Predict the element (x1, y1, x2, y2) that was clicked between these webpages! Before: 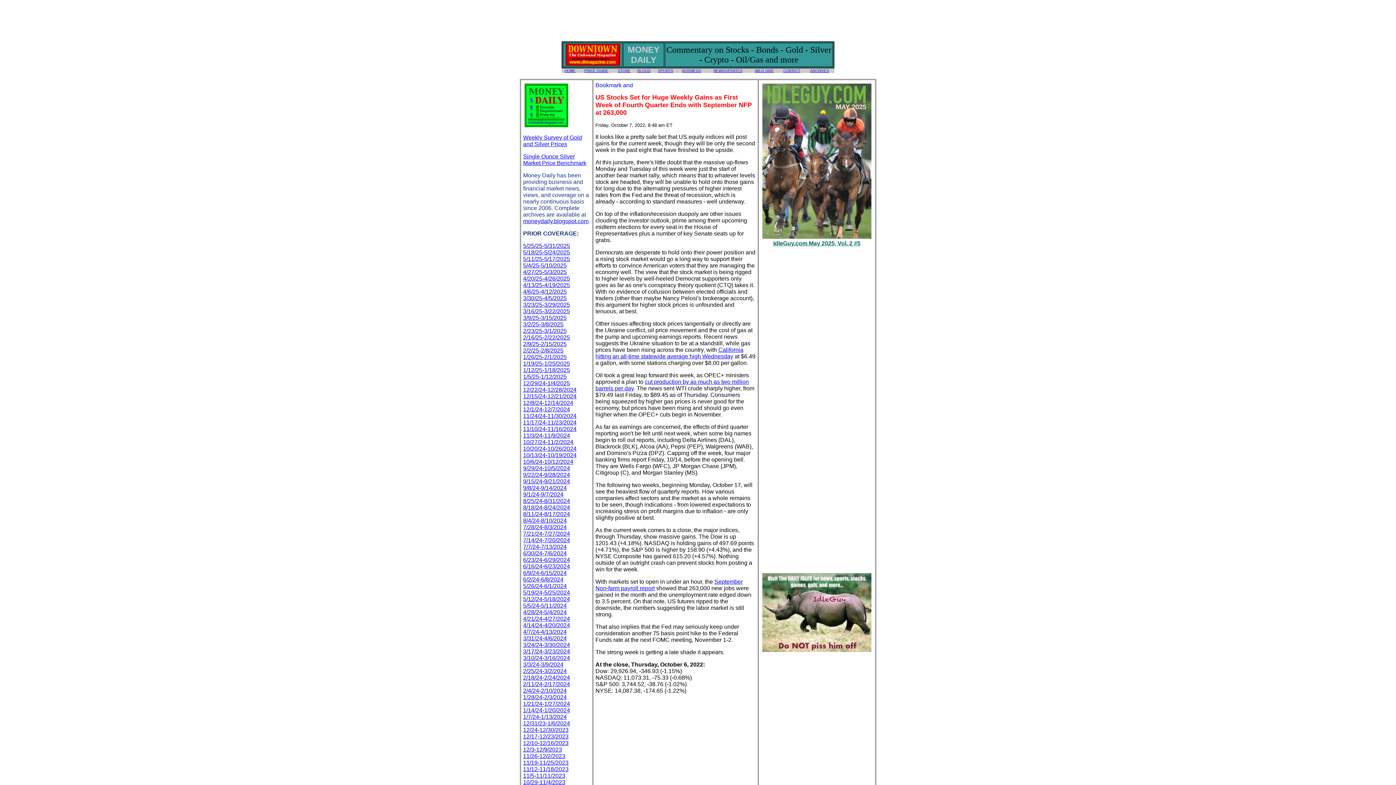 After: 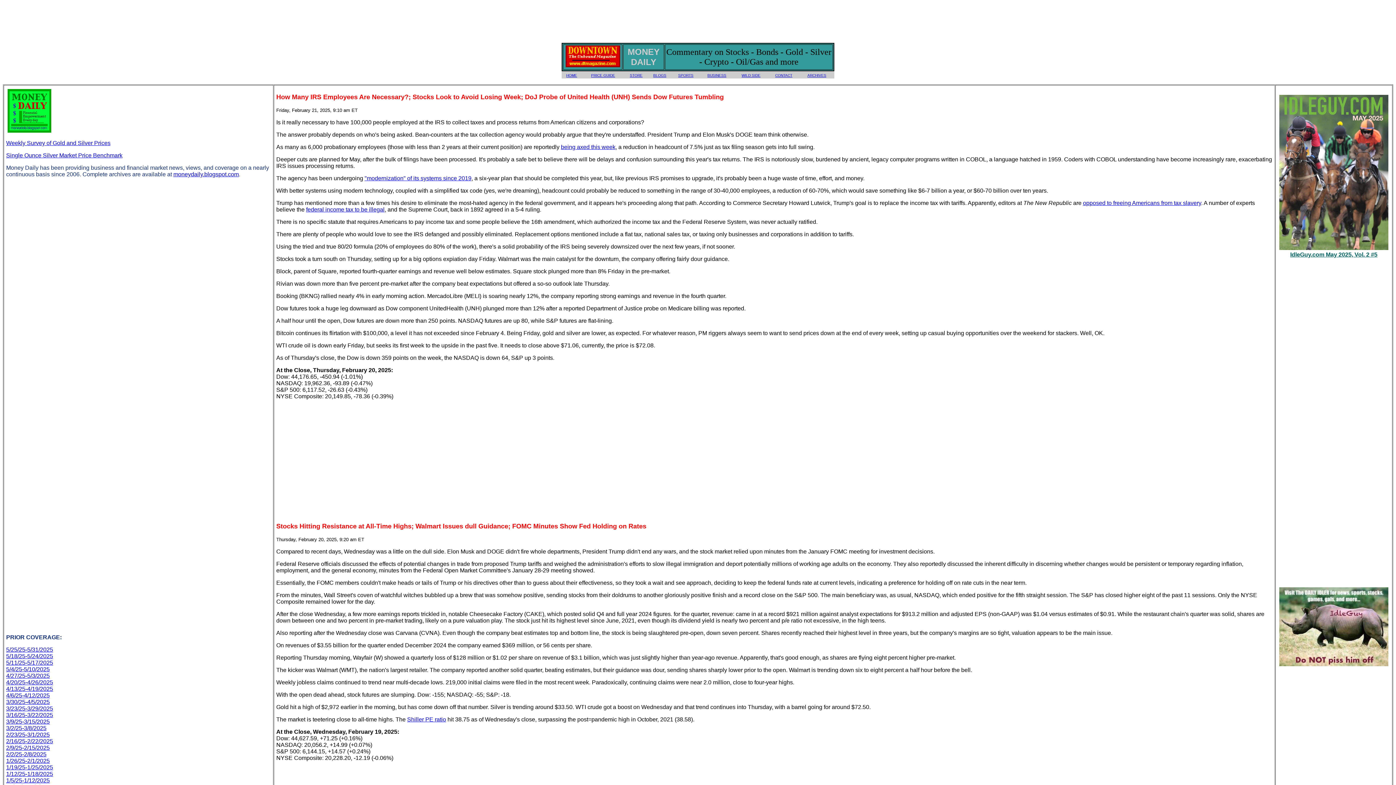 Action: bbox: (523, 334, 570, 340) label: 2/16/25-2/22/2025